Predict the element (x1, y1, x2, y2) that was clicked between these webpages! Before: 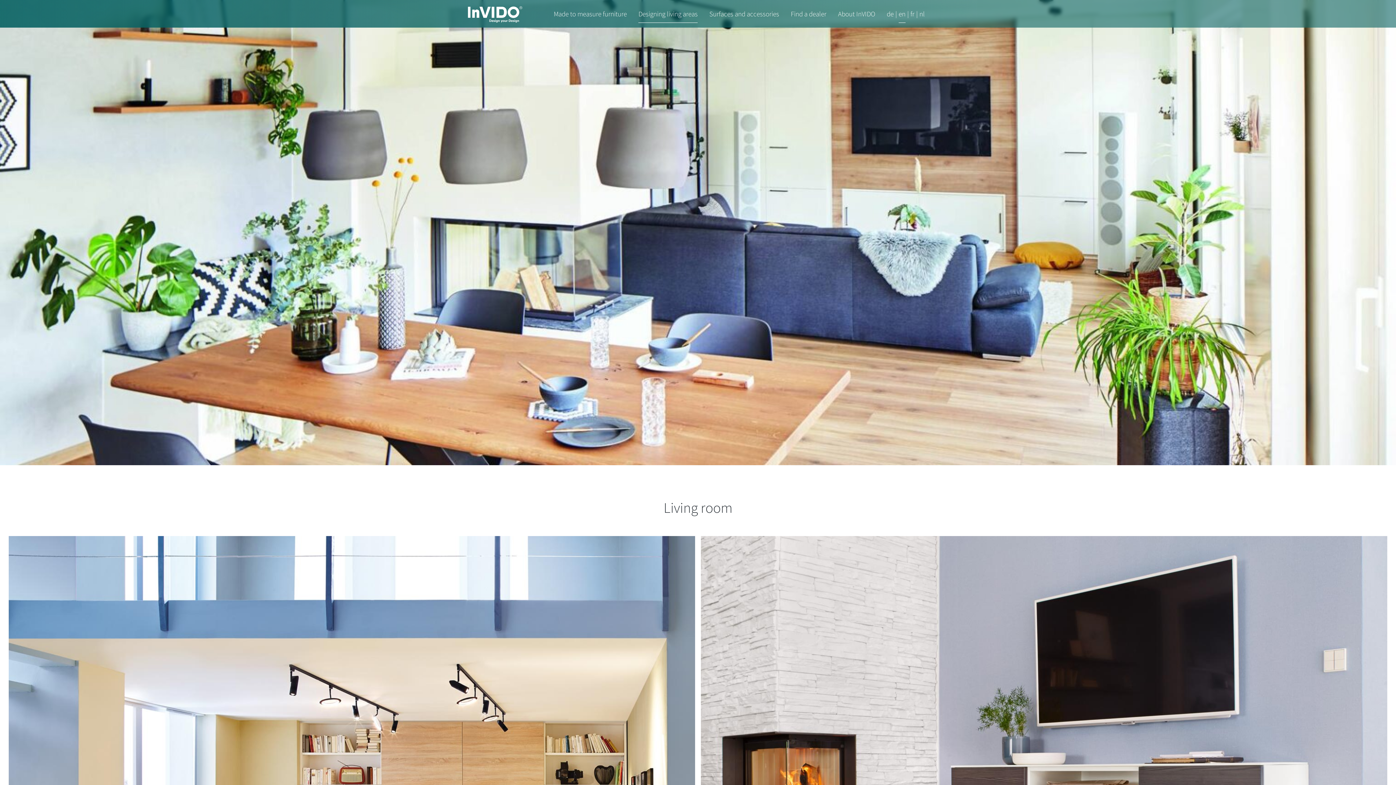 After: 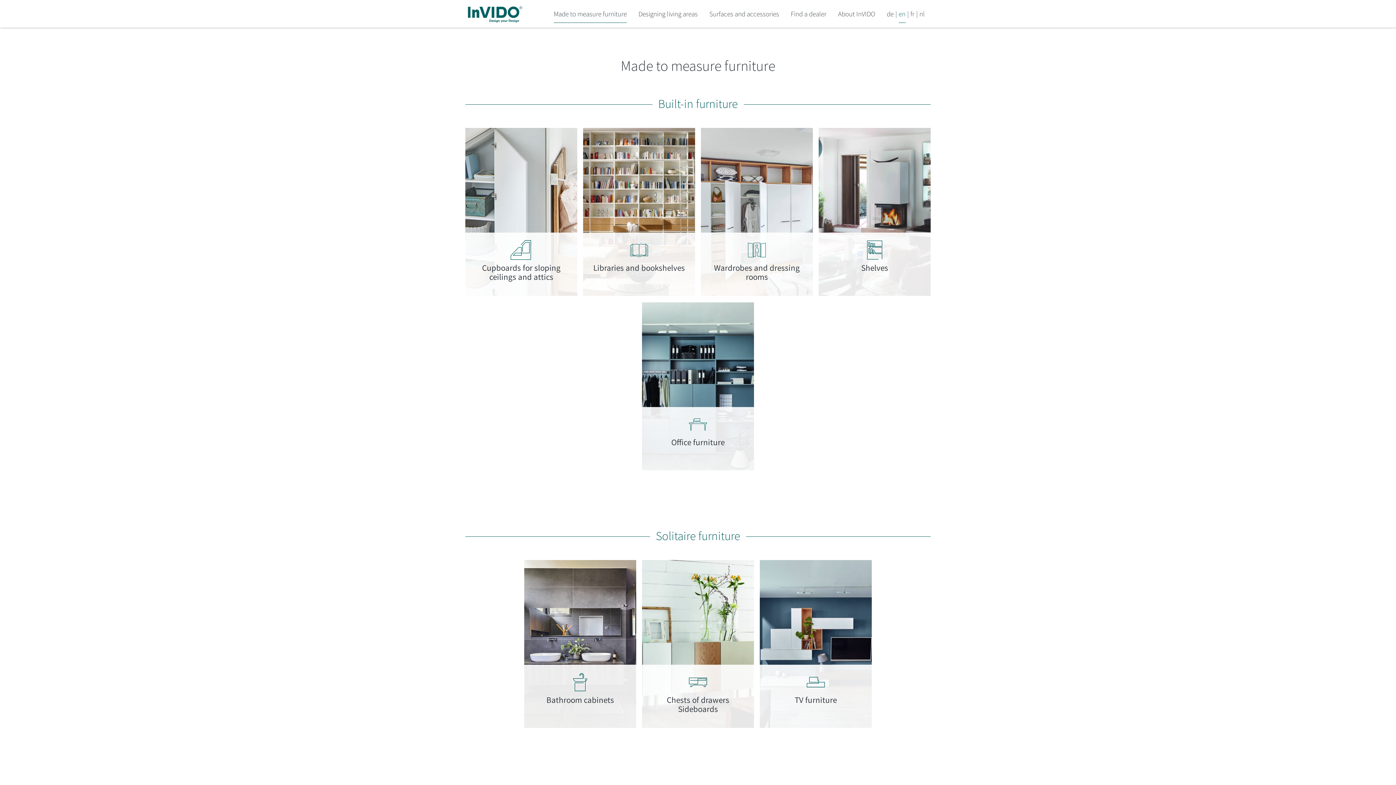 Action: label: Made to measure furniture bbox: (553, 0, 626, 27)